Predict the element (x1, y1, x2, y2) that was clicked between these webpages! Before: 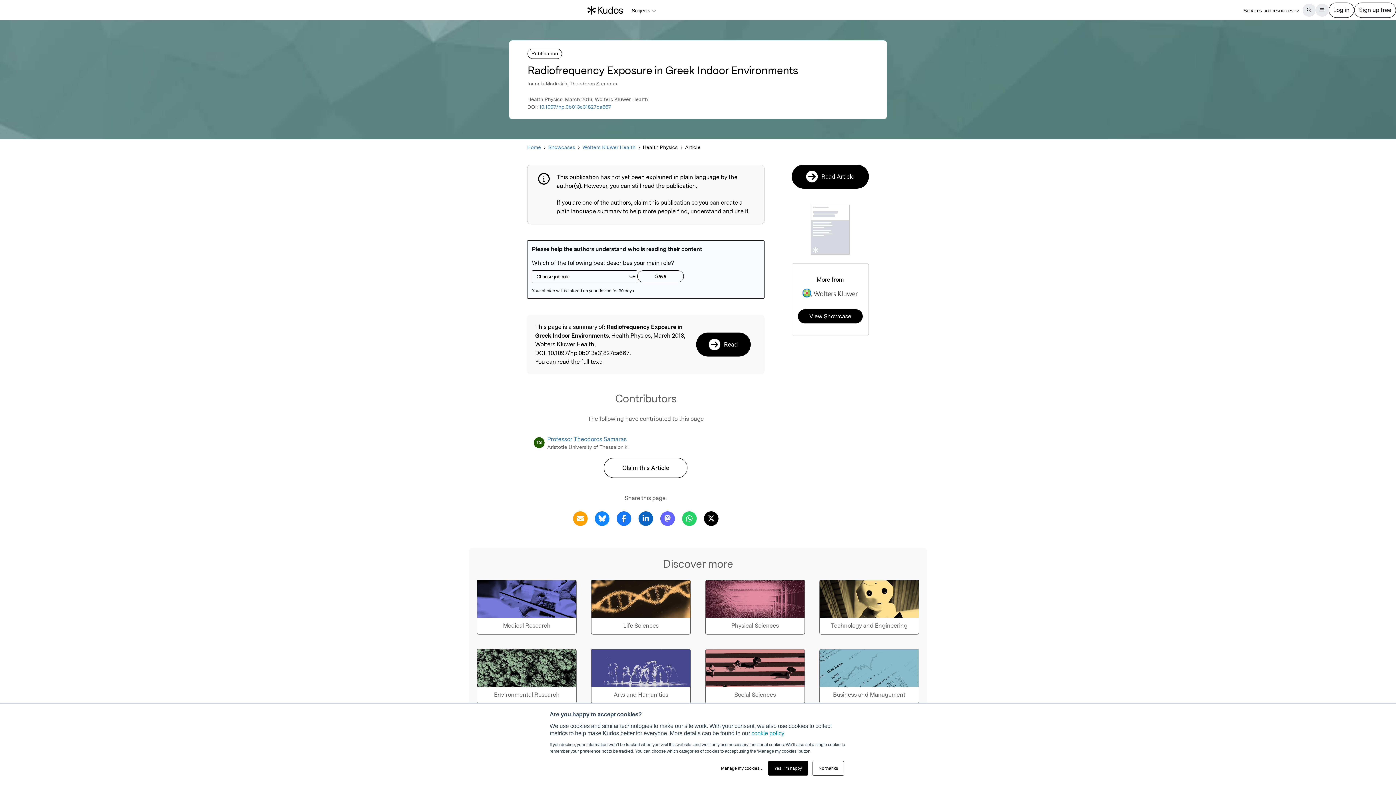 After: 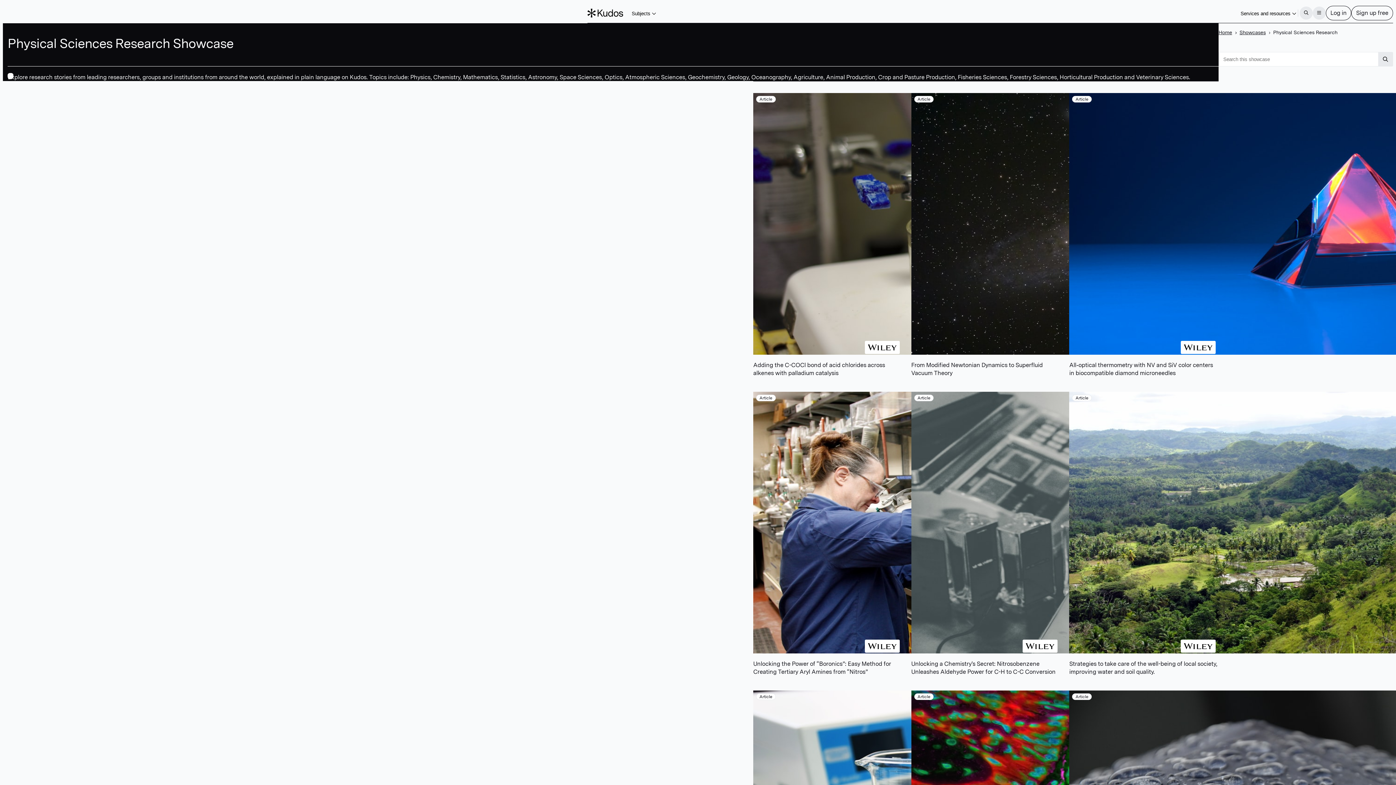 Action: bbox: (705, 580, 805, 634) label: Physical Sciences